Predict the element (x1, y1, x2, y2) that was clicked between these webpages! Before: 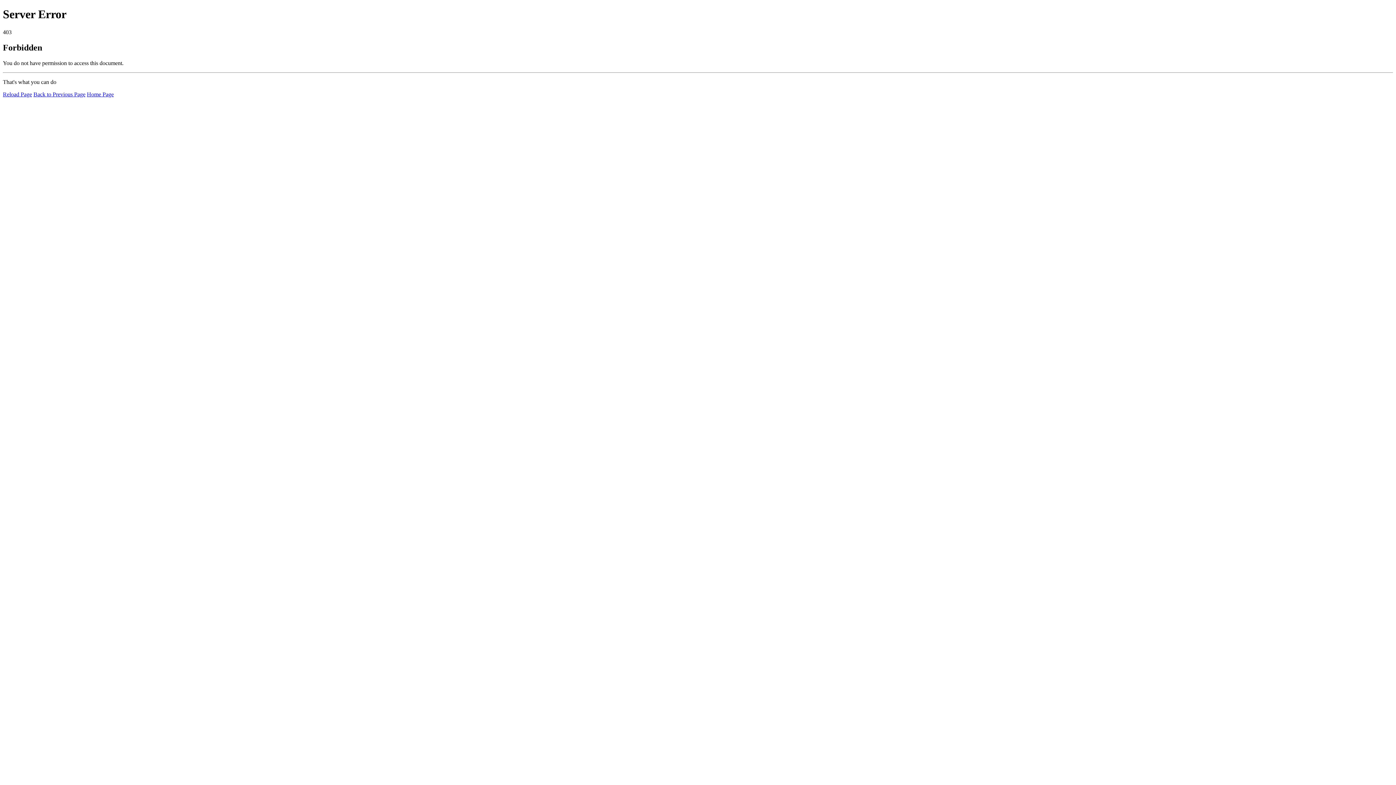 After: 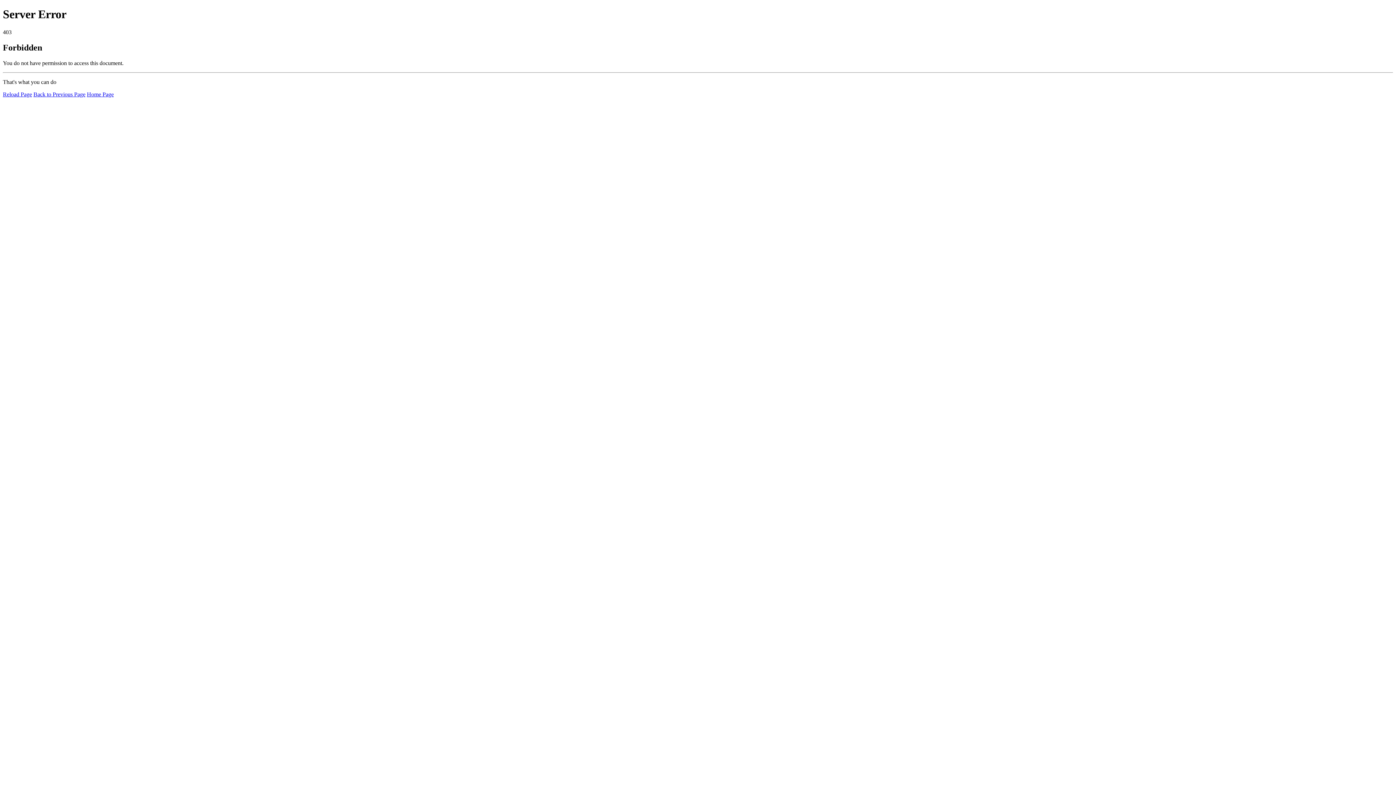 Action: bbox: (2, 91, 32, 97) label: Reload Page